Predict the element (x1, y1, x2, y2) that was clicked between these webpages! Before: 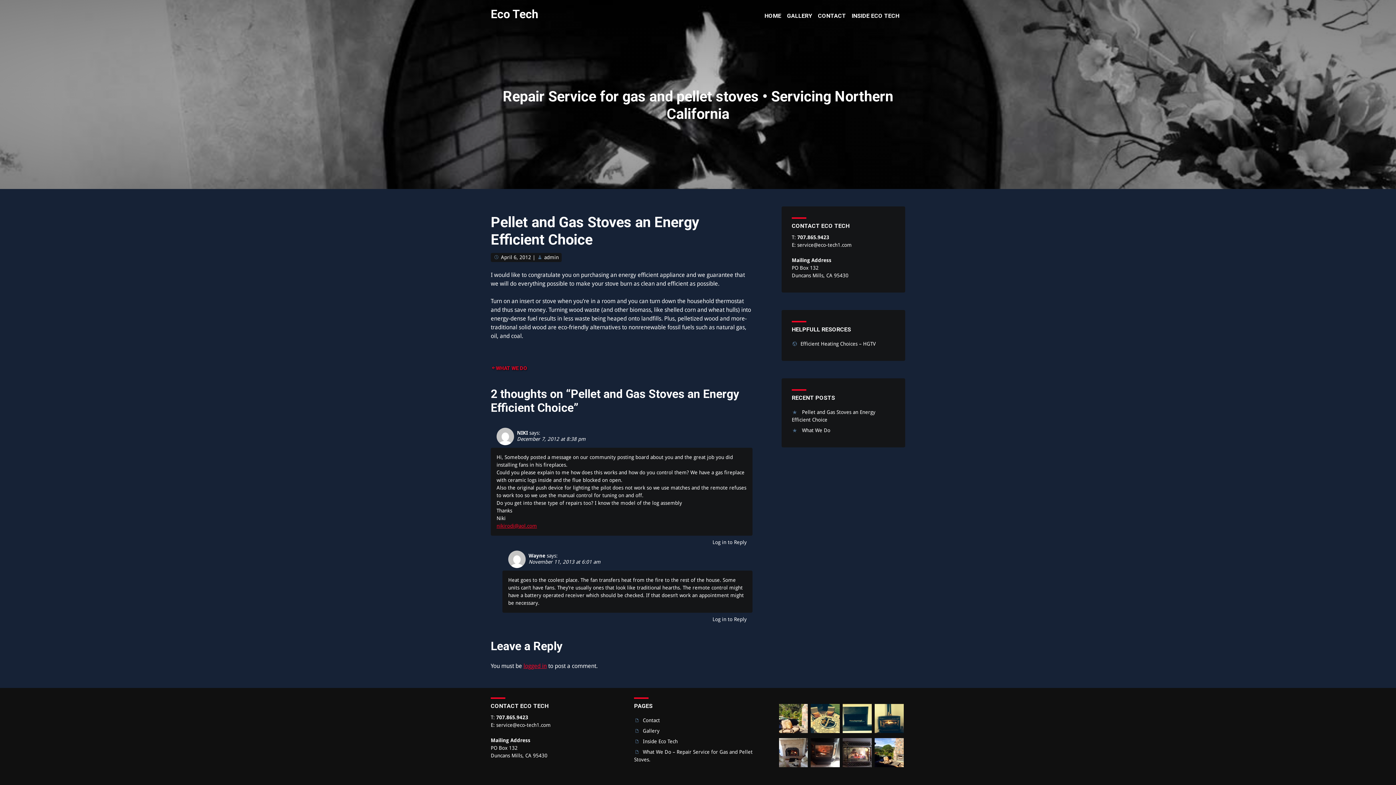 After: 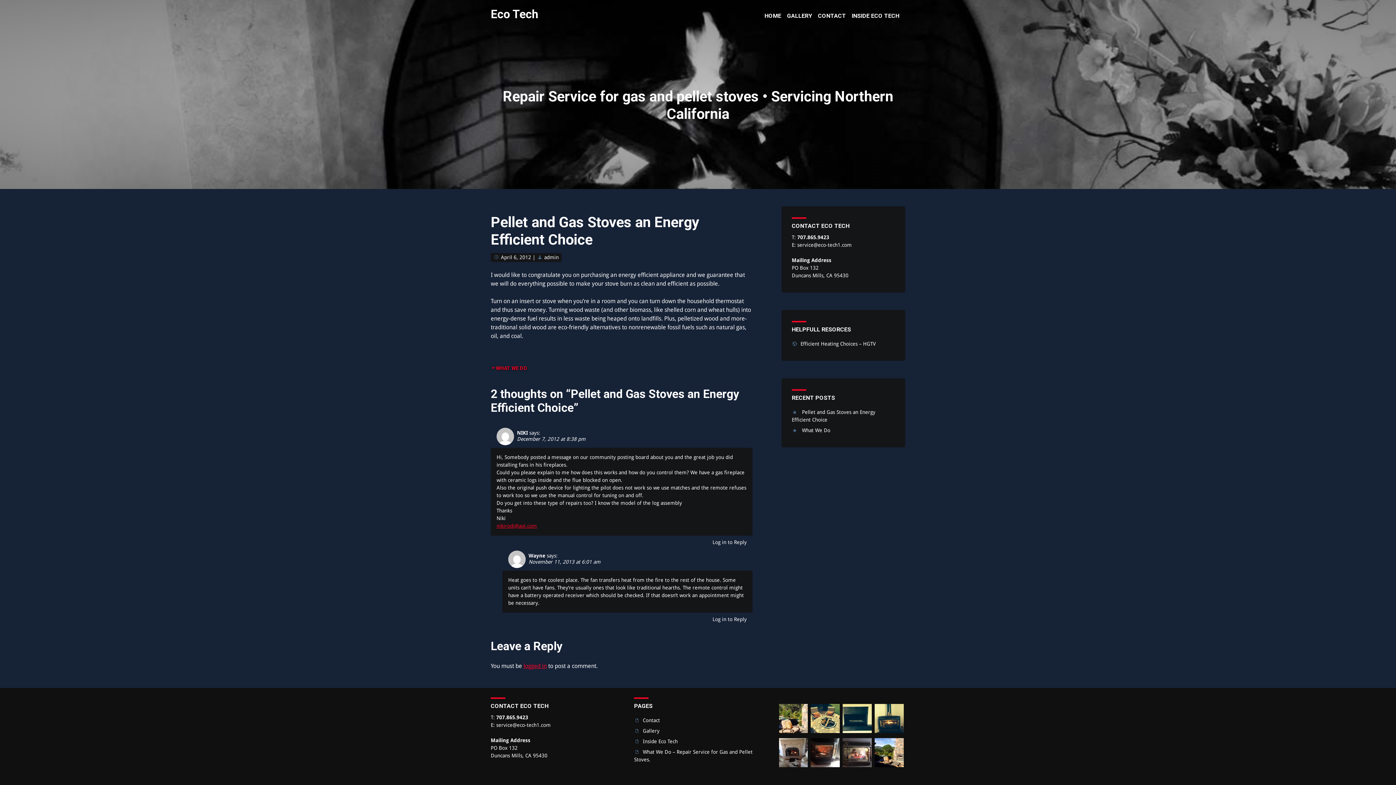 Action: label: April 6, 2012 bbox: (501, 254, 531, 260)